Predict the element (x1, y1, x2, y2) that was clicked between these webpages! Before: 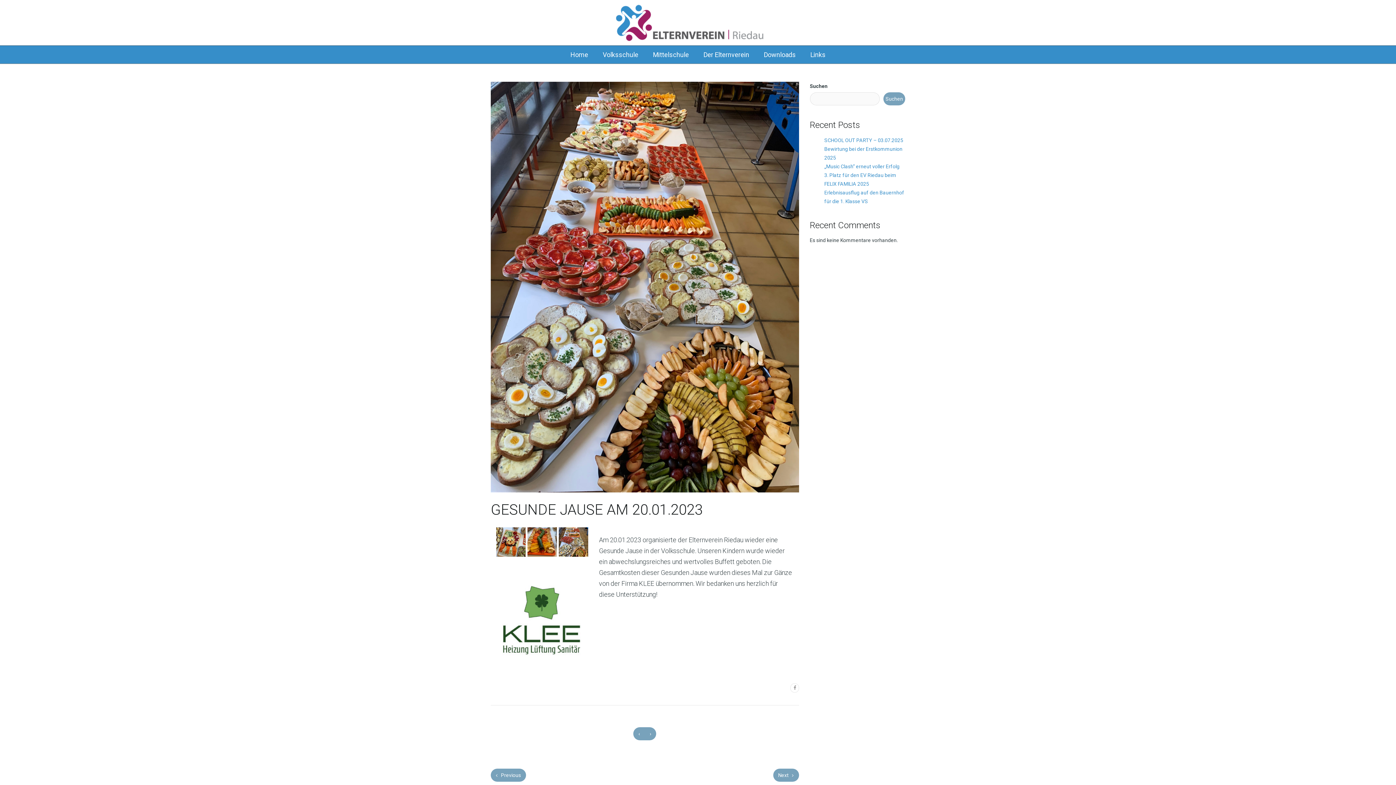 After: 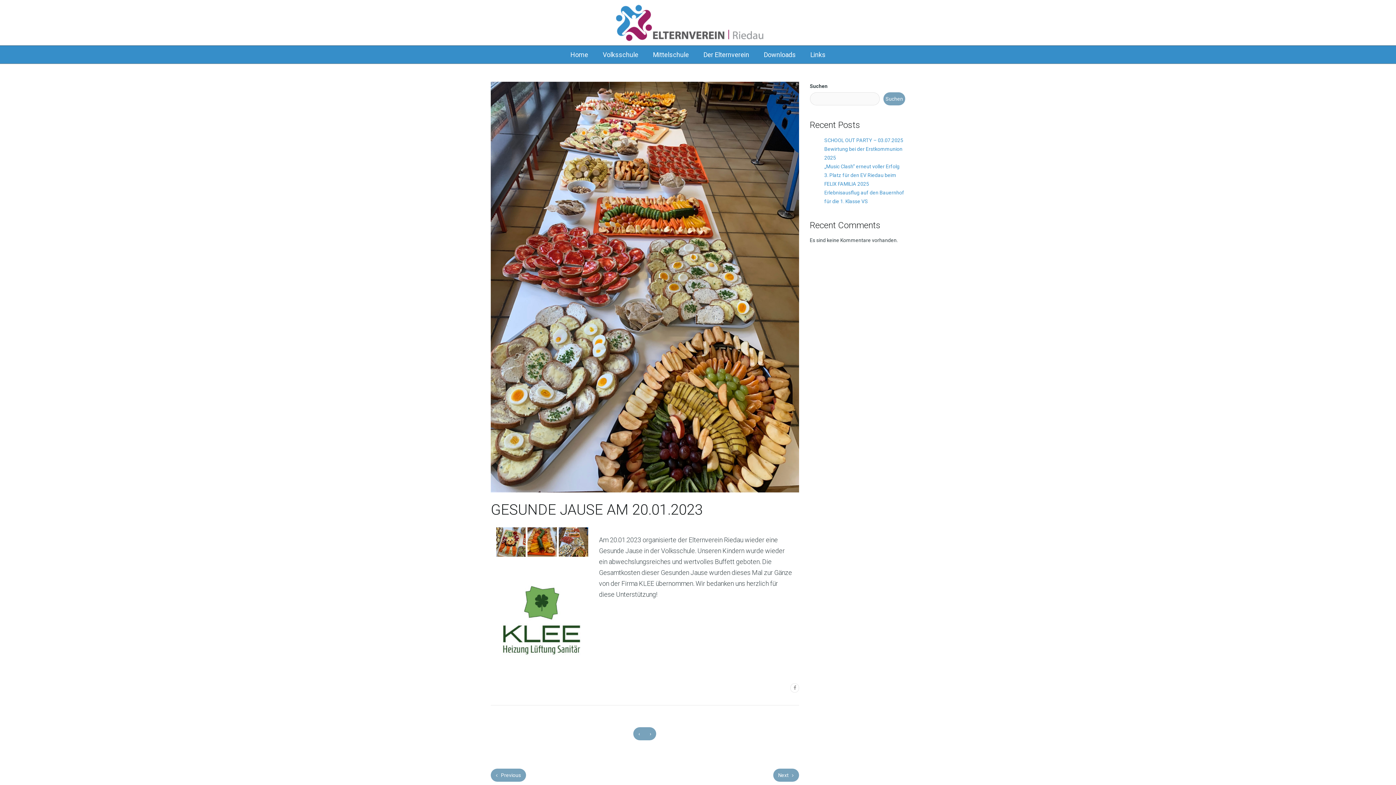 Action: label: ‹ bbox: (633, 727, 645, 740)